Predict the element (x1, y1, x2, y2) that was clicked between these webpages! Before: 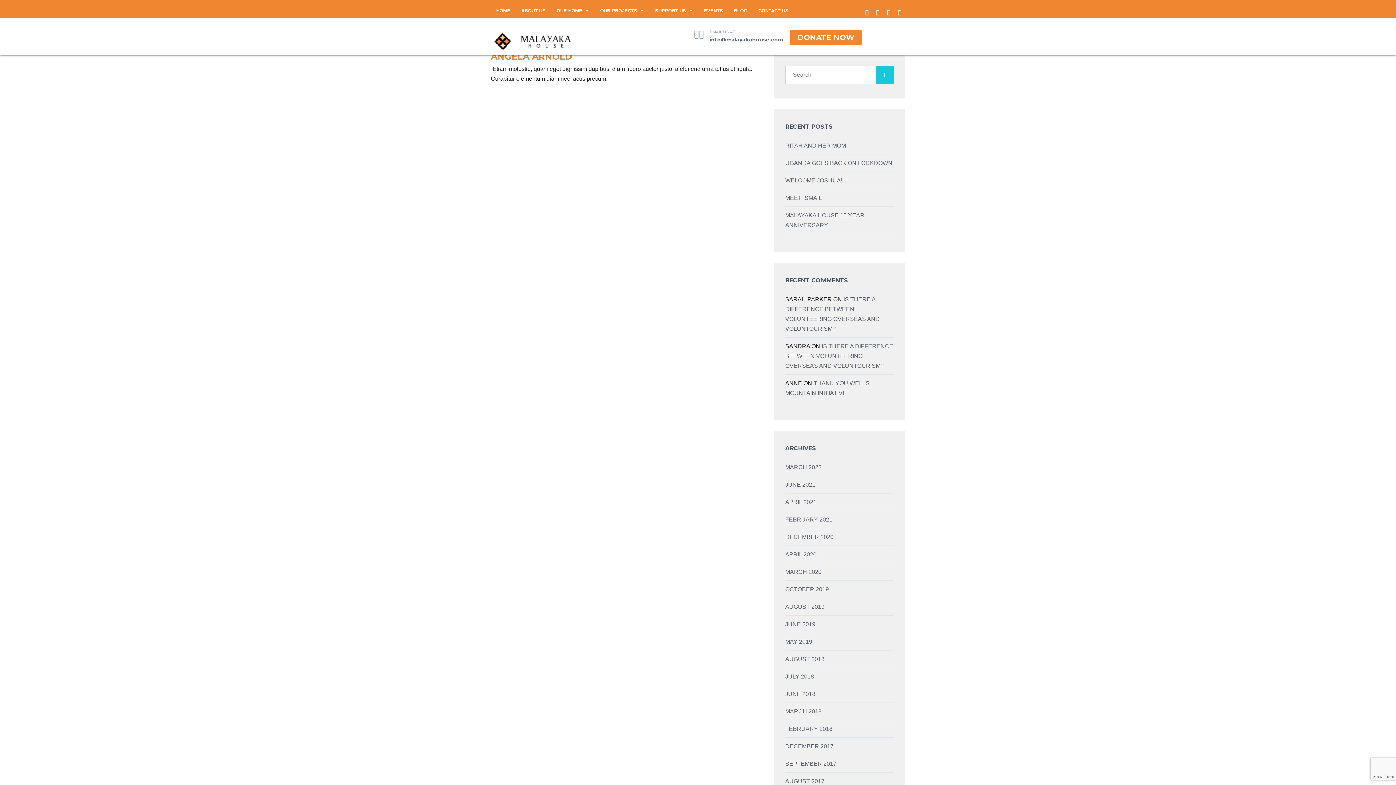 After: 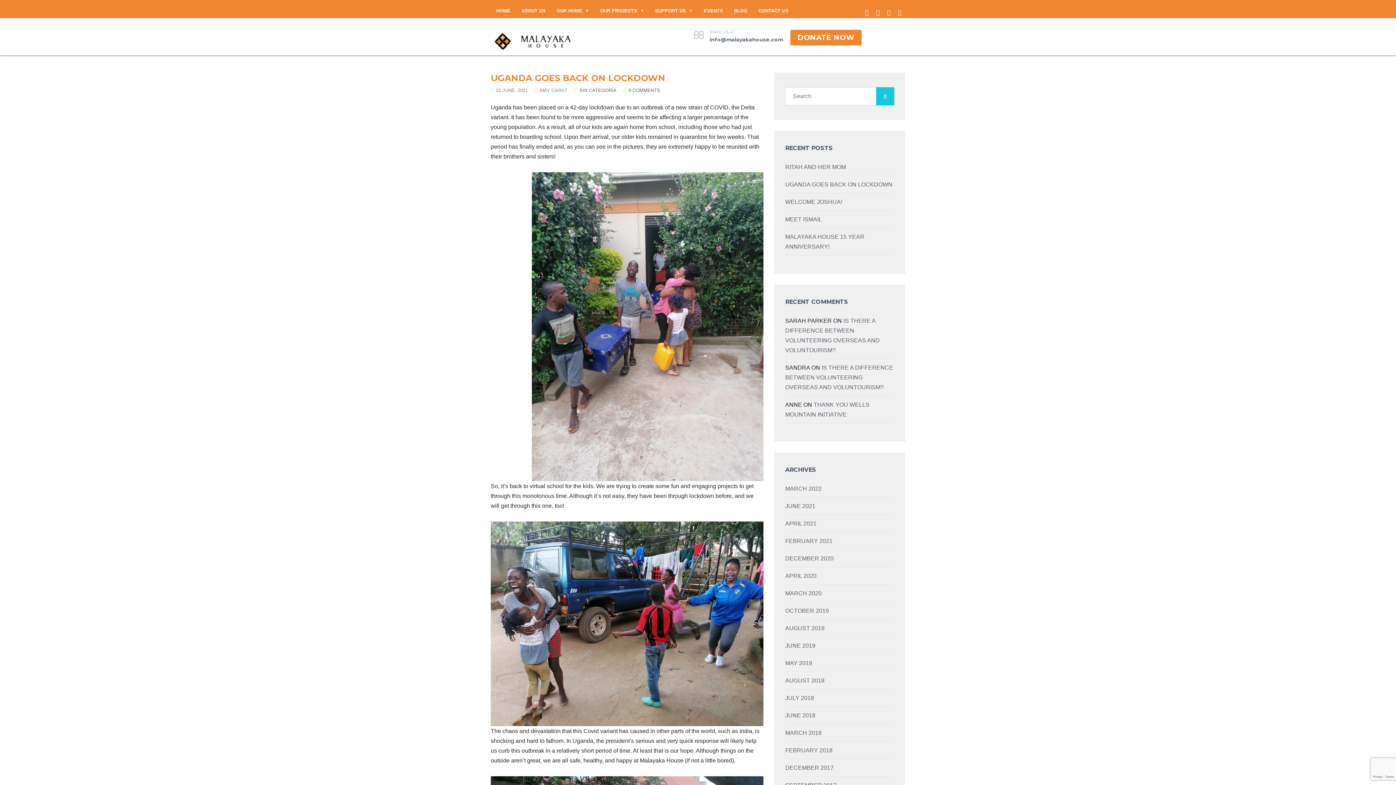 Action: bbox: (785, 160, 892, 166) label: UGANDA GOES BACK ON LOCKDOWN